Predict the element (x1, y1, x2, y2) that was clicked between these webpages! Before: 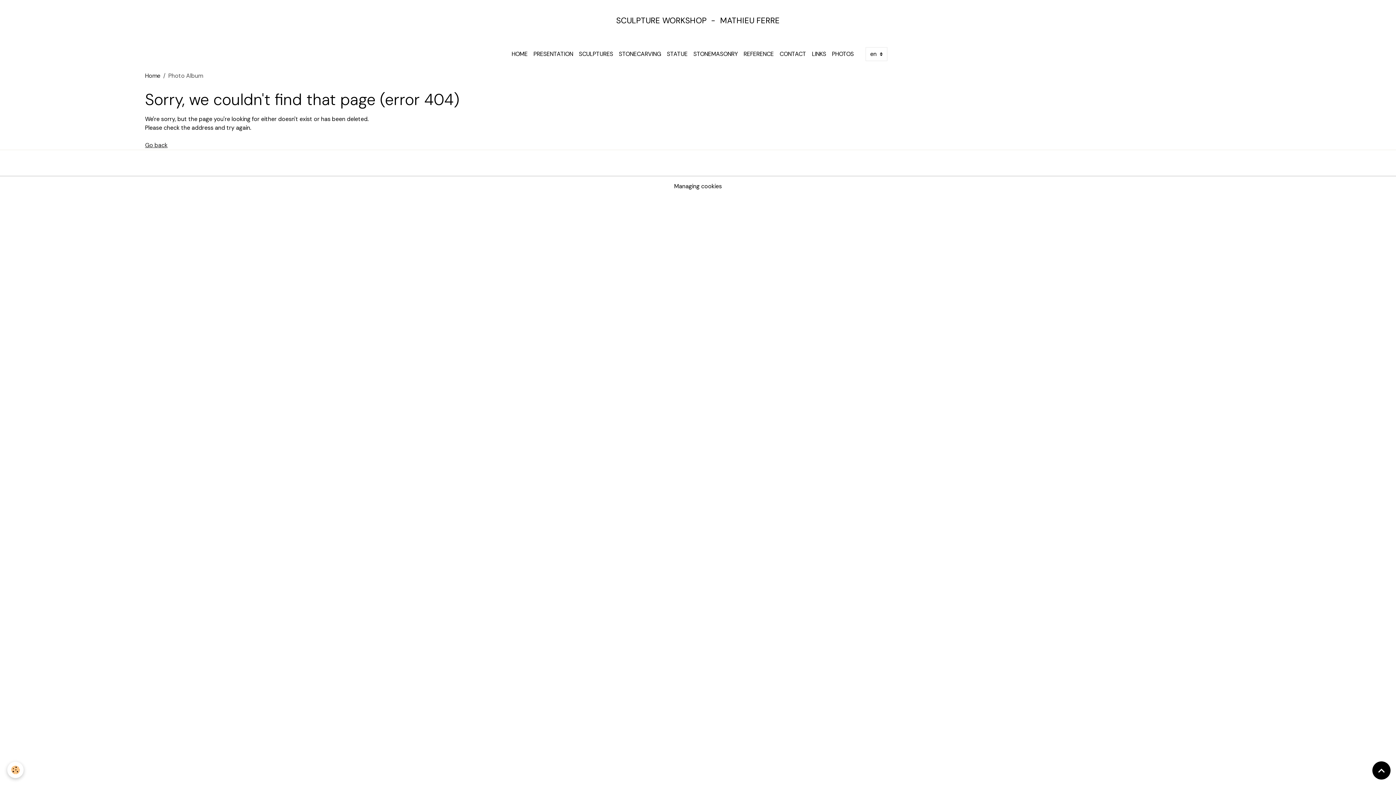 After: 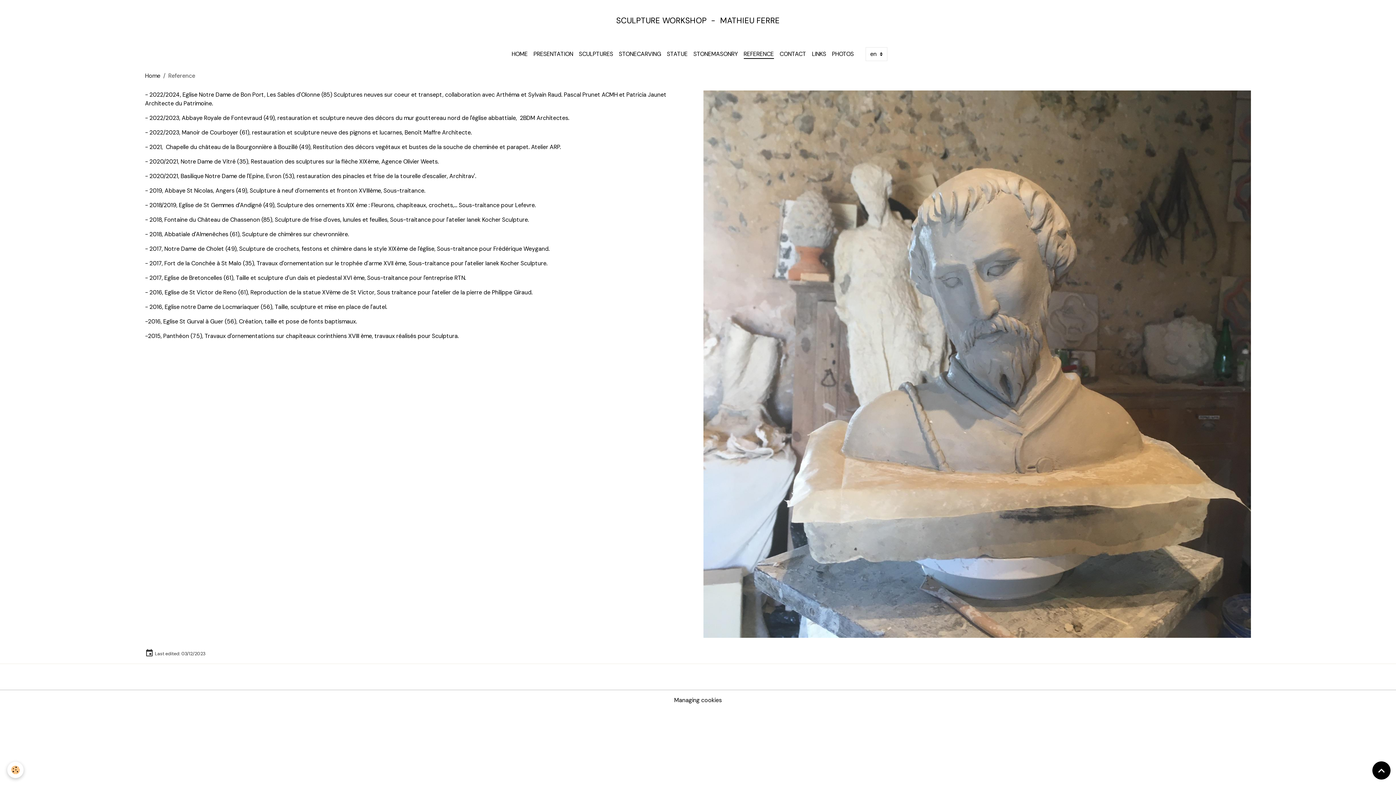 Action: bbox: (740, 46, 776, 61) label: REFERENCE